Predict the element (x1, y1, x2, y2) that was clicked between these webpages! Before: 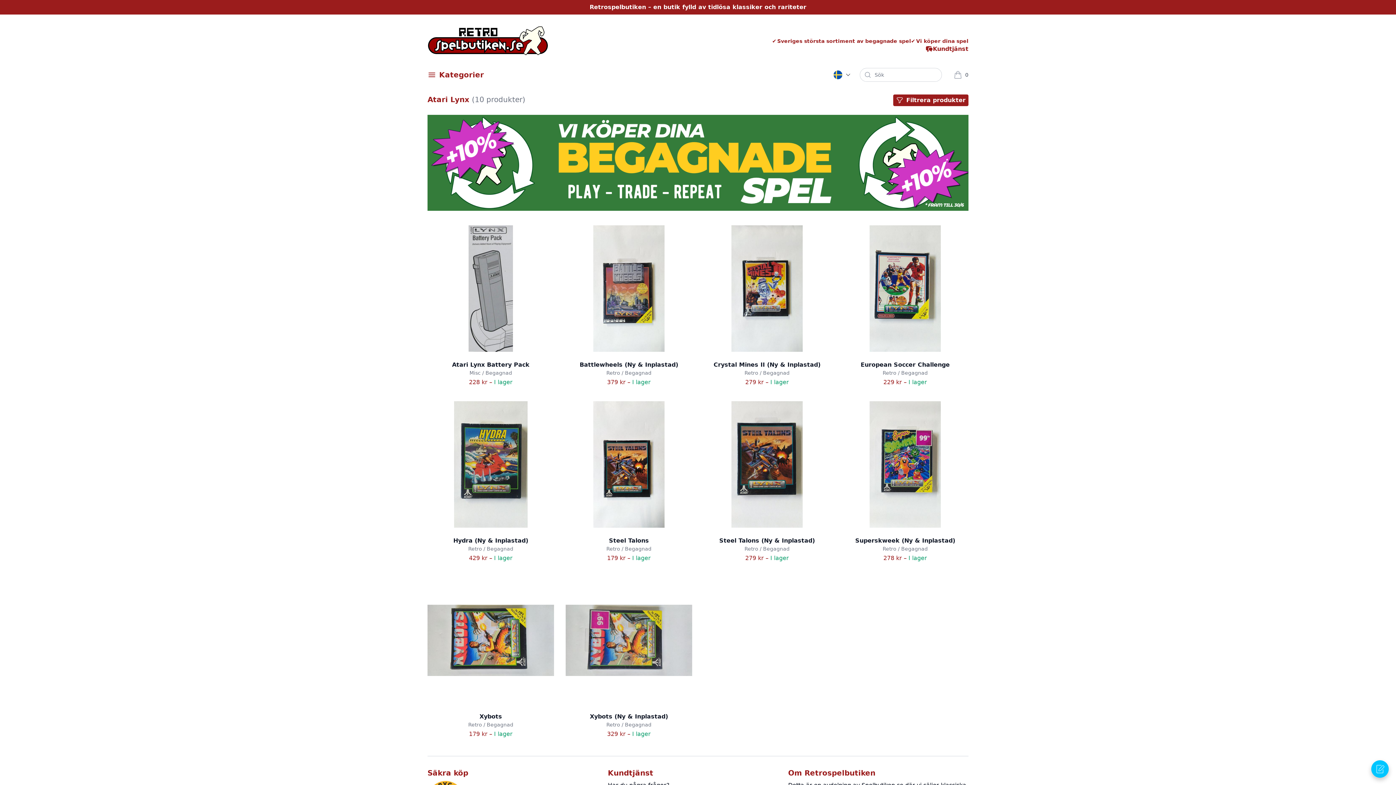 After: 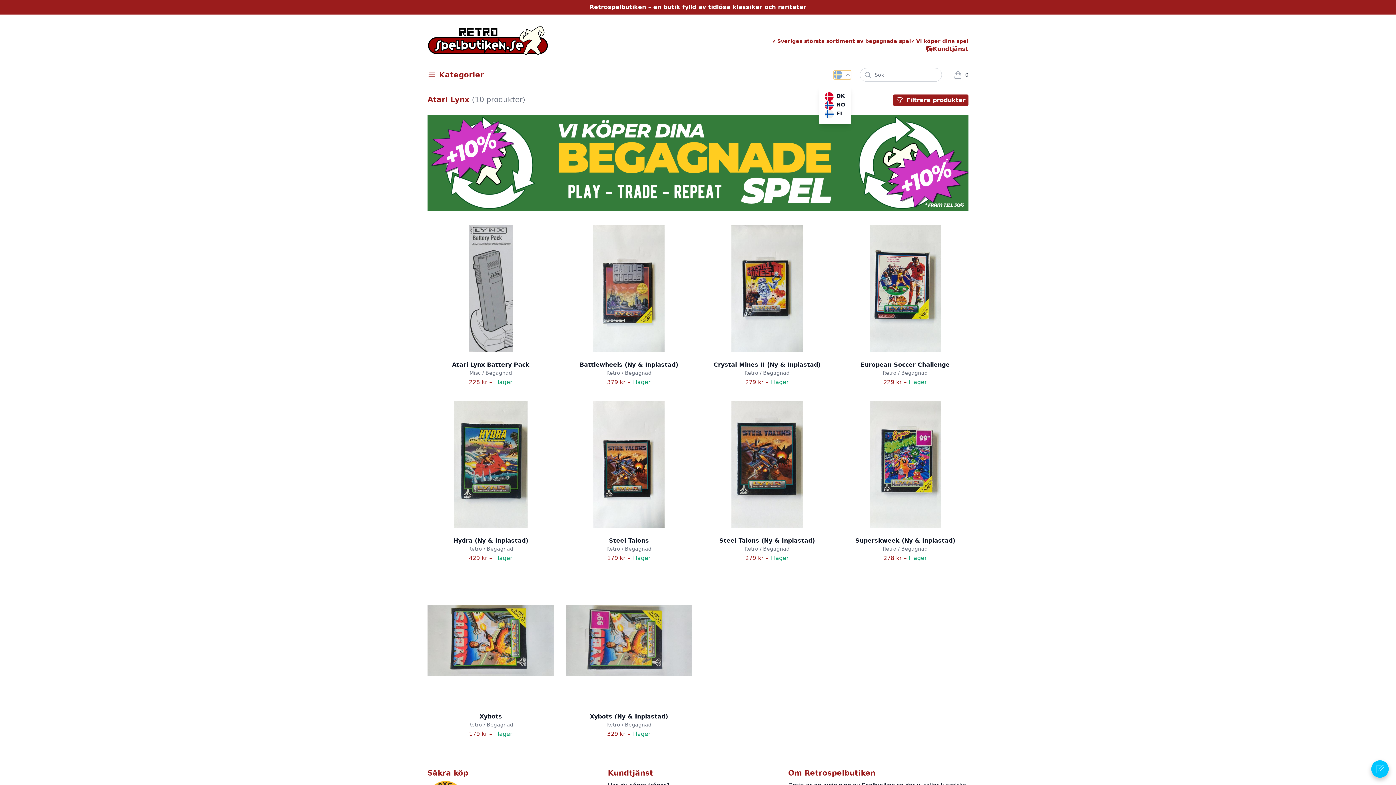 Action: bbox: (833, 70, 851, 79)